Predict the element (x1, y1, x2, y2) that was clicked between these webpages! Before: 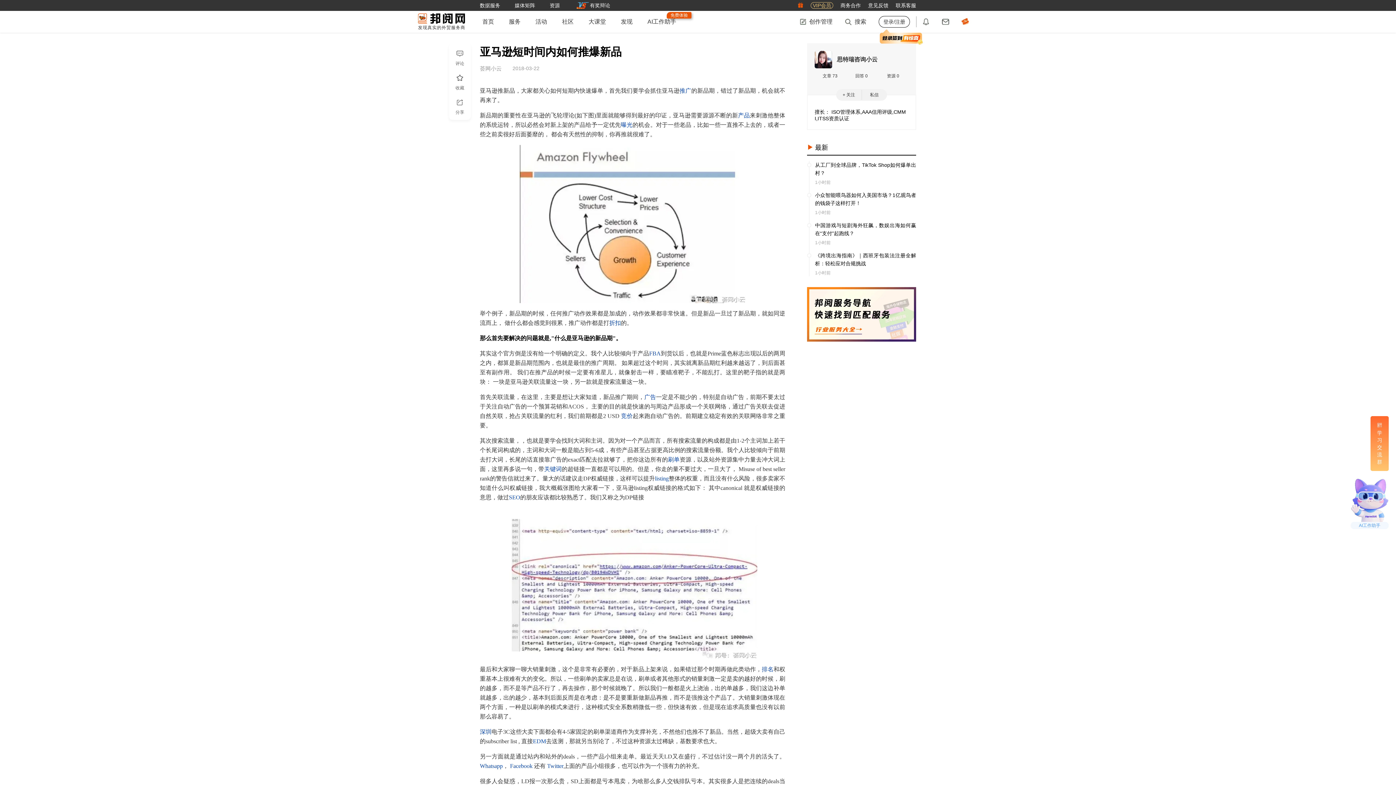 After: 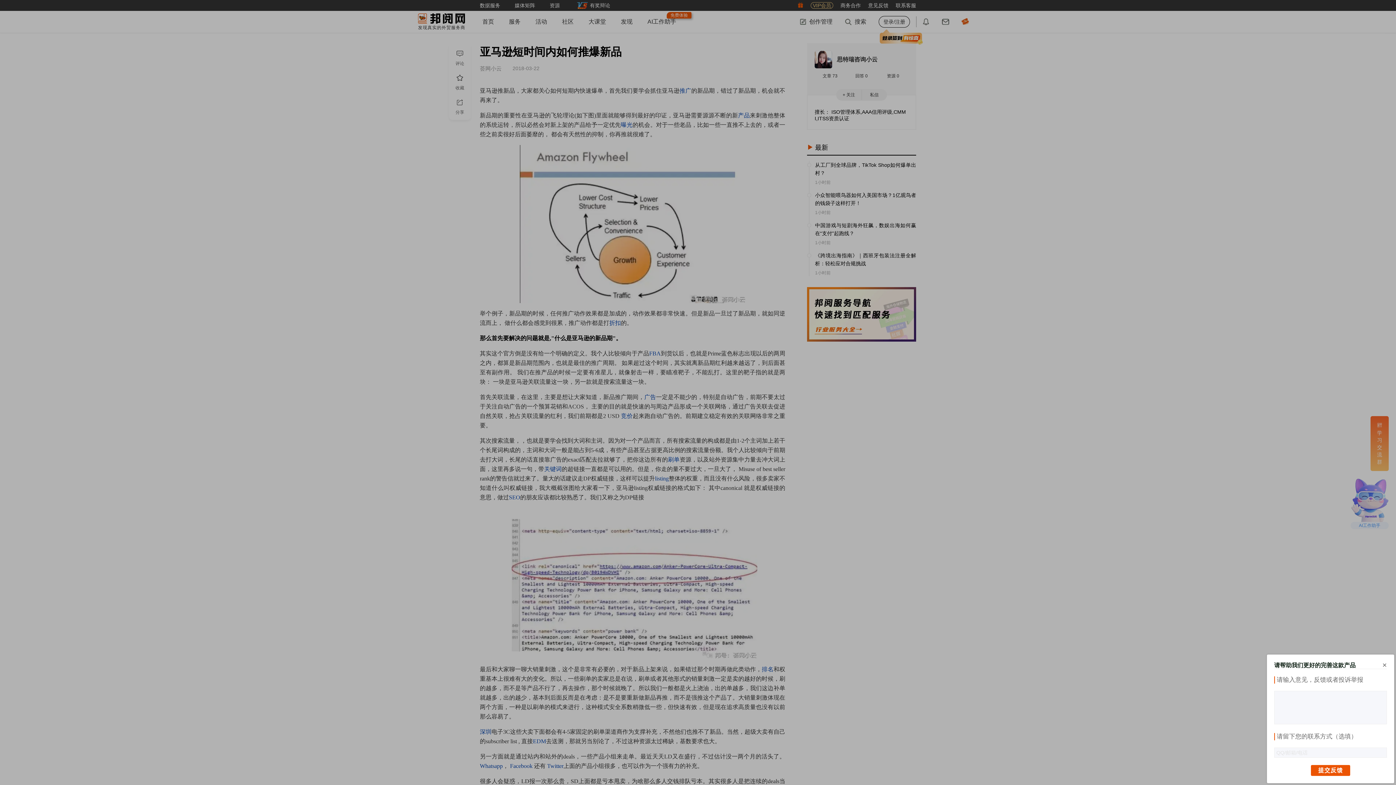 Action: label: 意见反馈 bbox: (868, 0, 888, 10)